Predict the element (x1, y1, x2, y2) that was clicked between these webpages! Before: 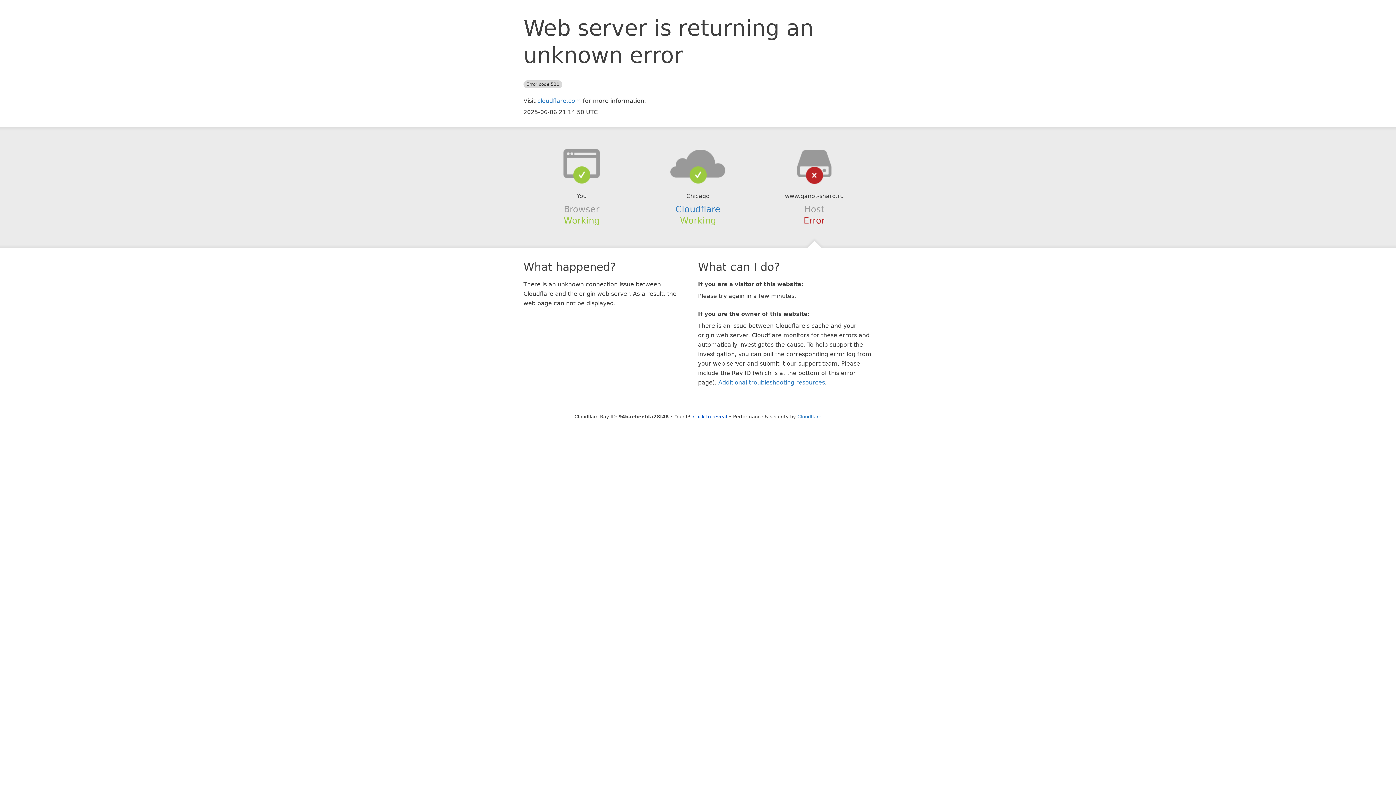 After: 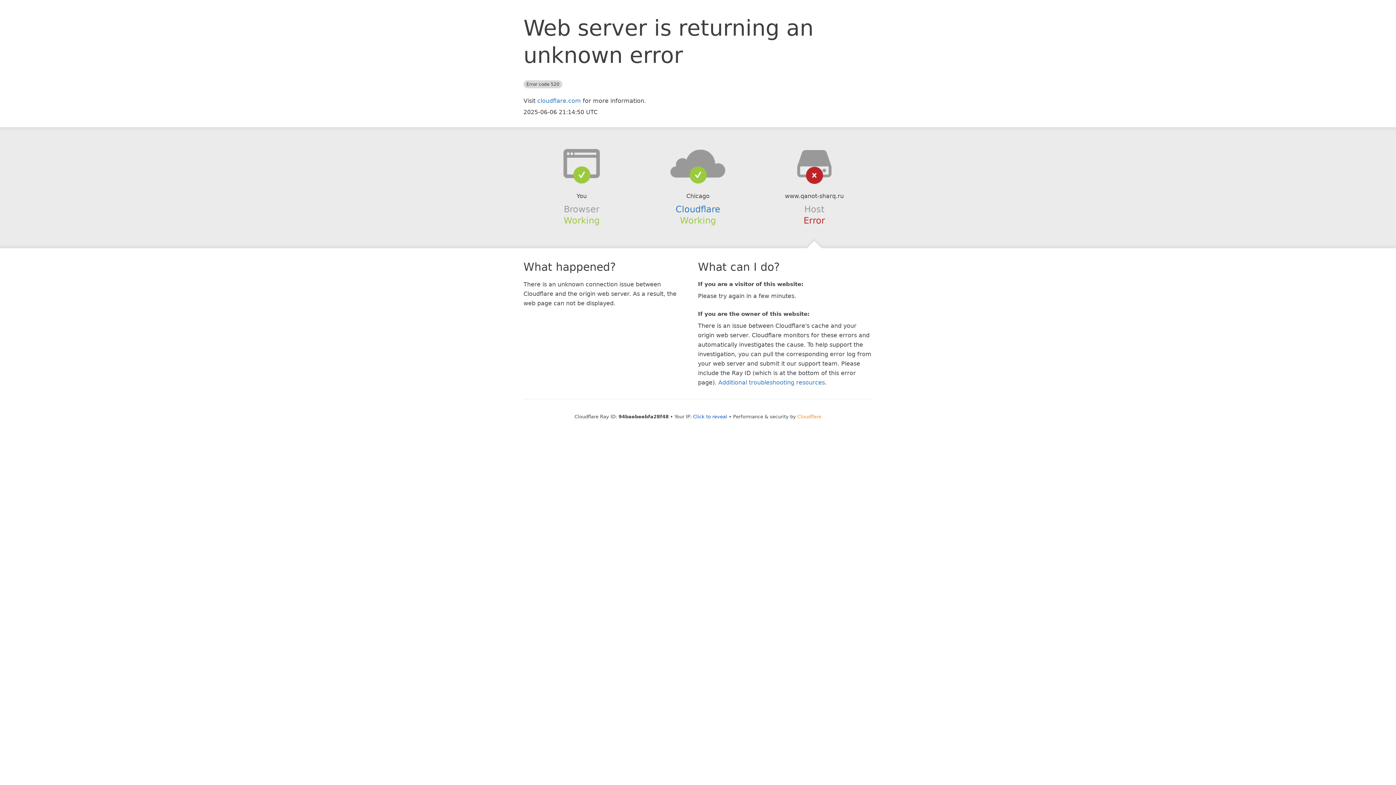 Action: bbox: (797, 414, 821, 419) label: Cloudflare